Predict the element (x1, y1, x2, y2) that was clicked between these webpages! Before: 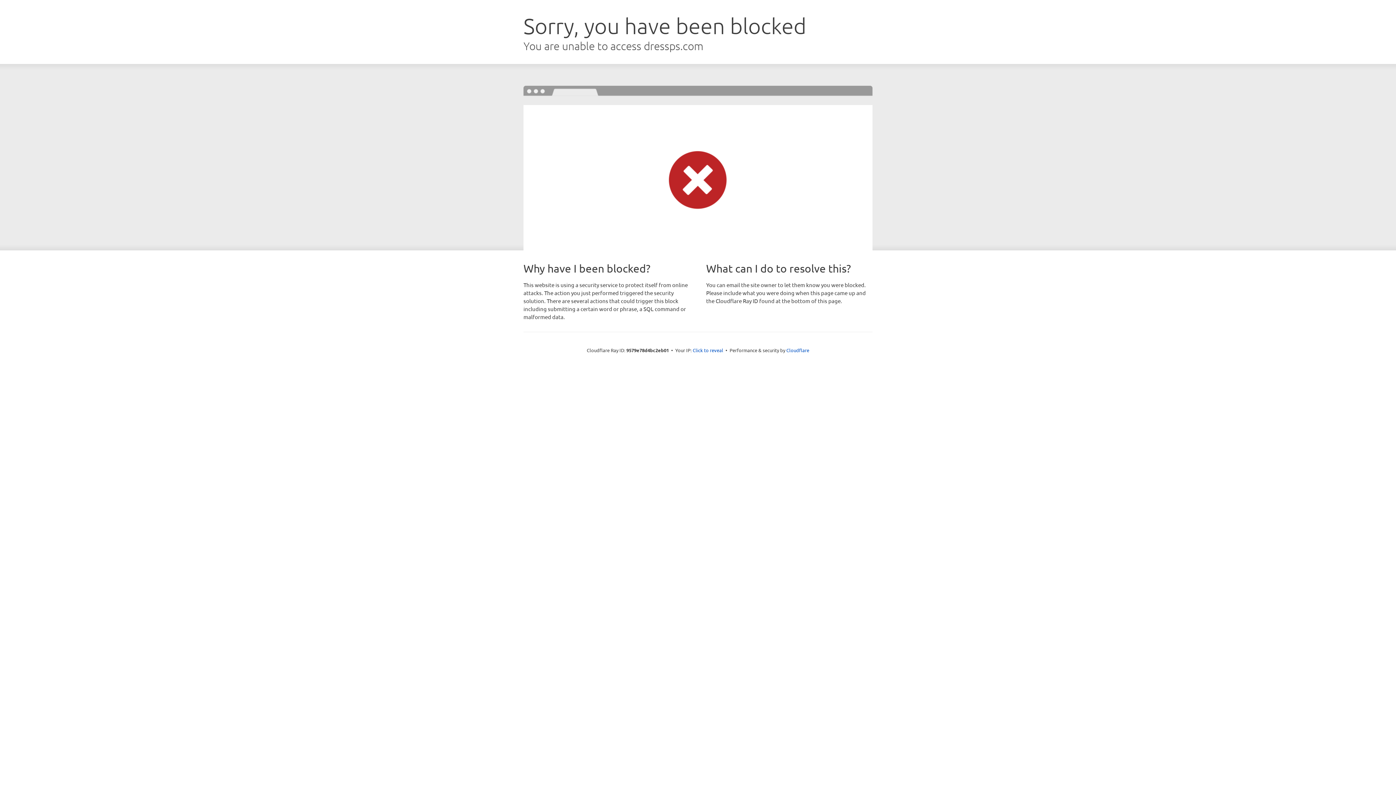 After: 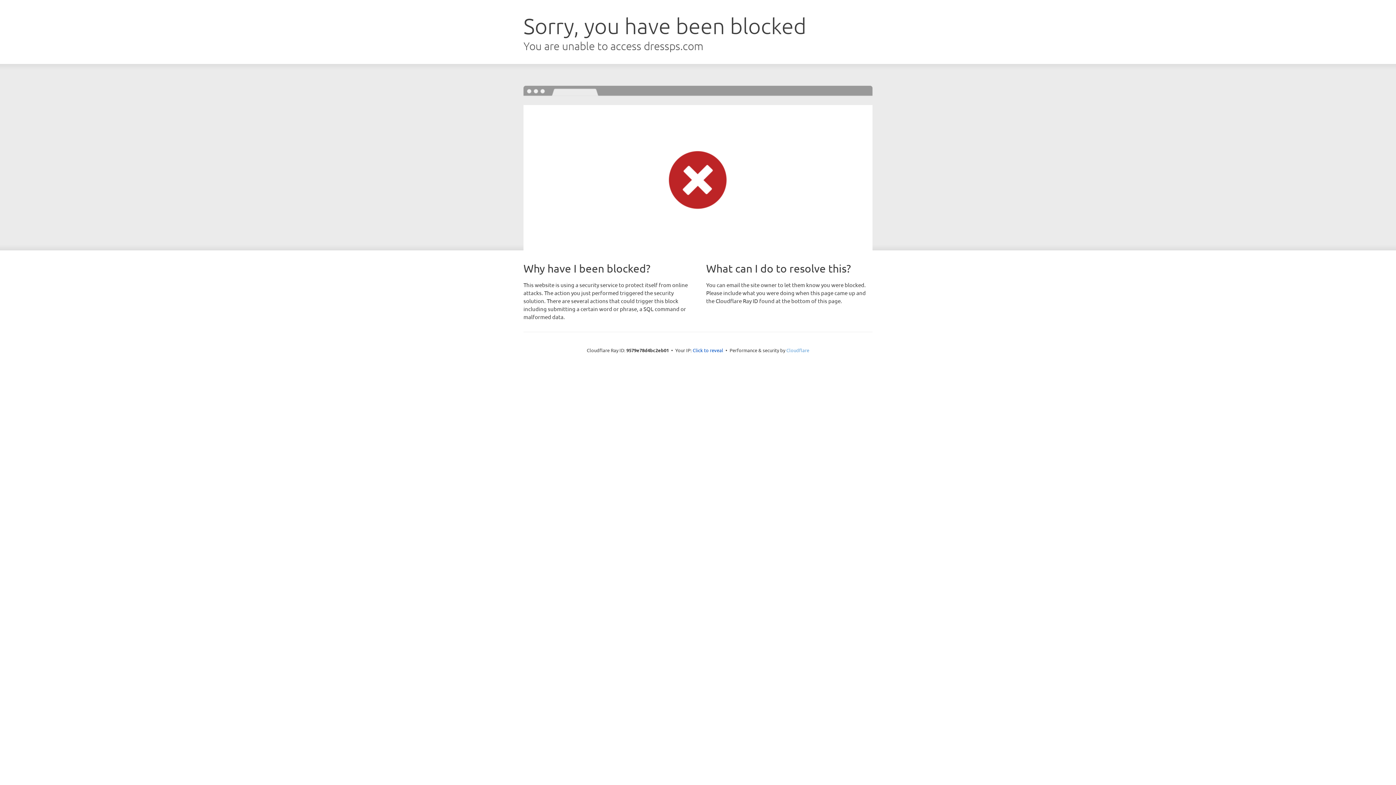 Action: bbox: (786, 347, 809, 353) label: Cloudflare